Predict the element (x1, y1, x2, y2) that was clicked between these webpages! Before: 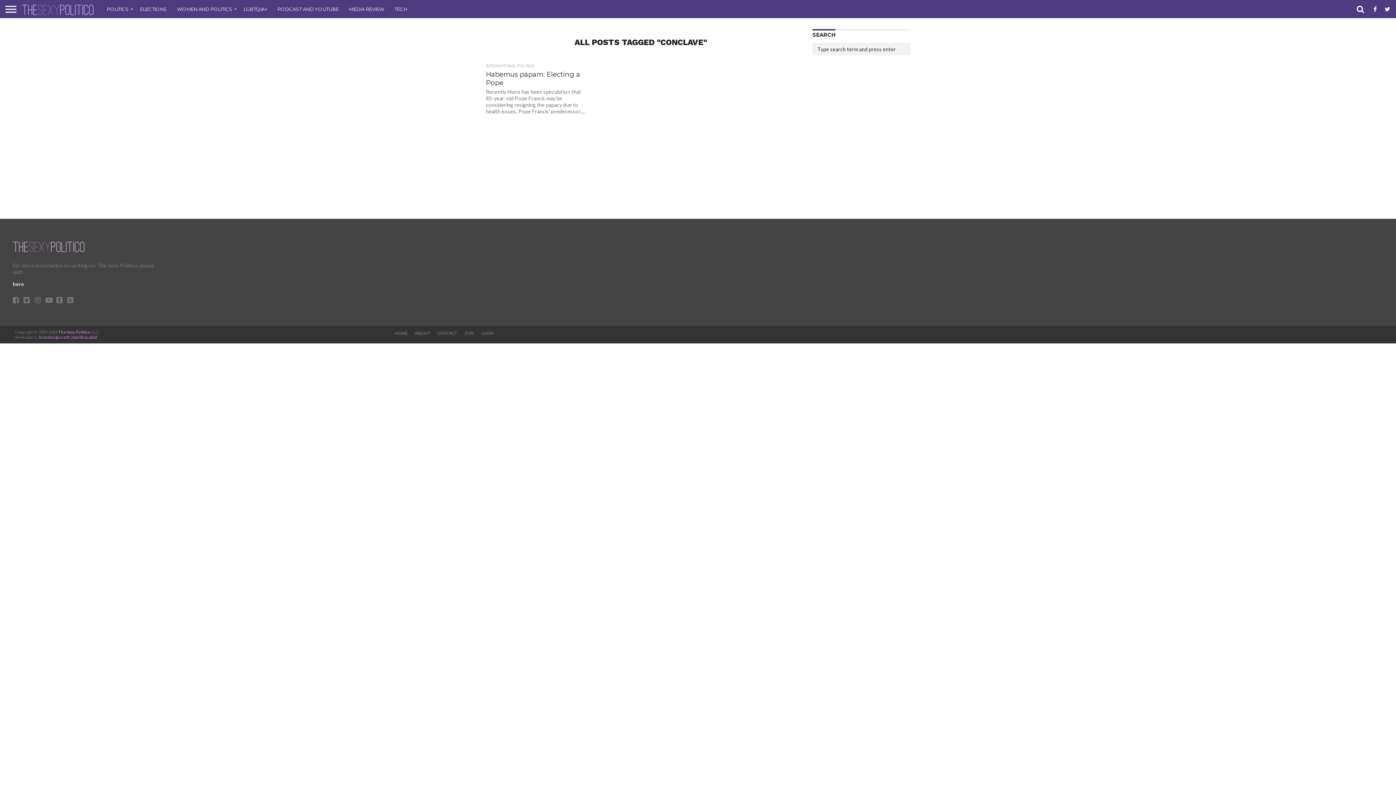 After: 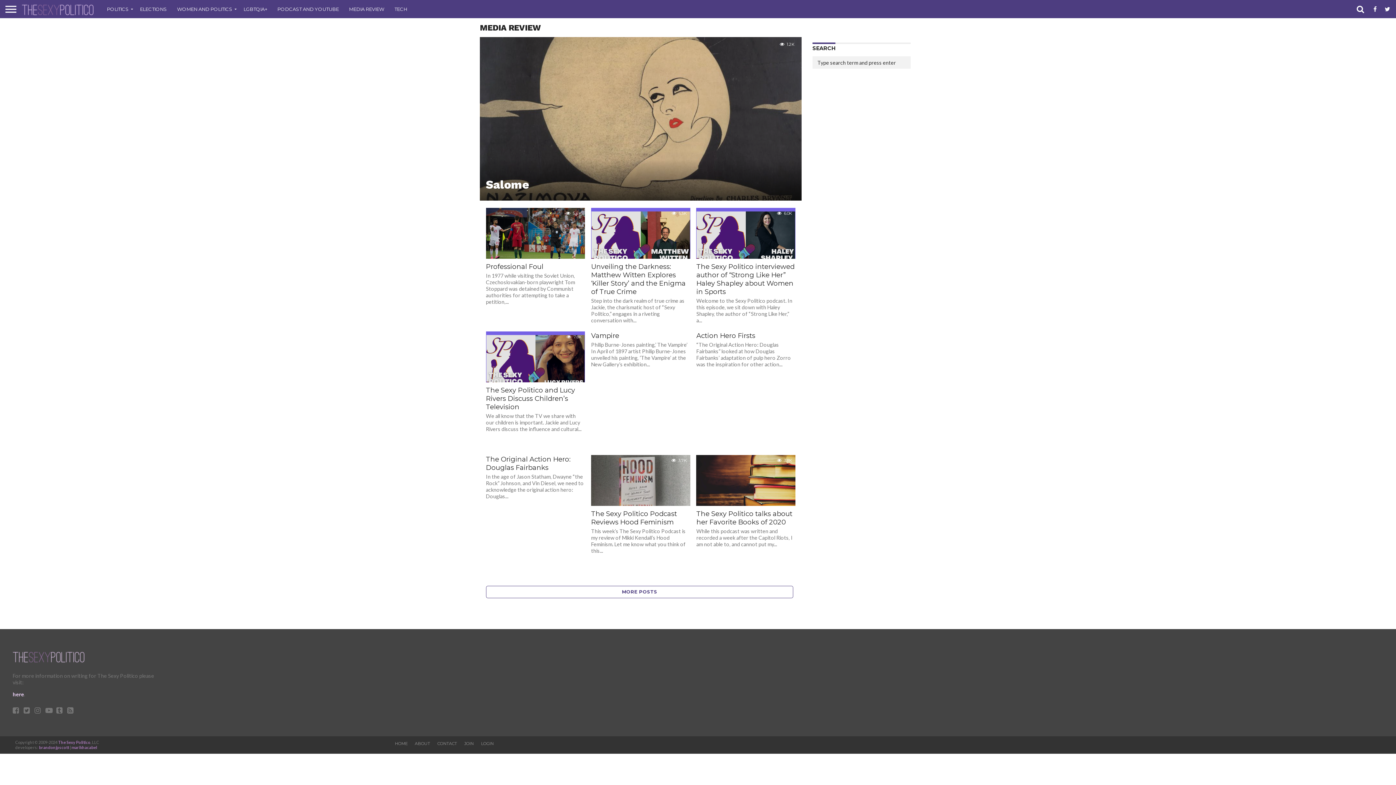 Action: bbox: (344, 0, 389, 18) label: MEDIA REVIEW